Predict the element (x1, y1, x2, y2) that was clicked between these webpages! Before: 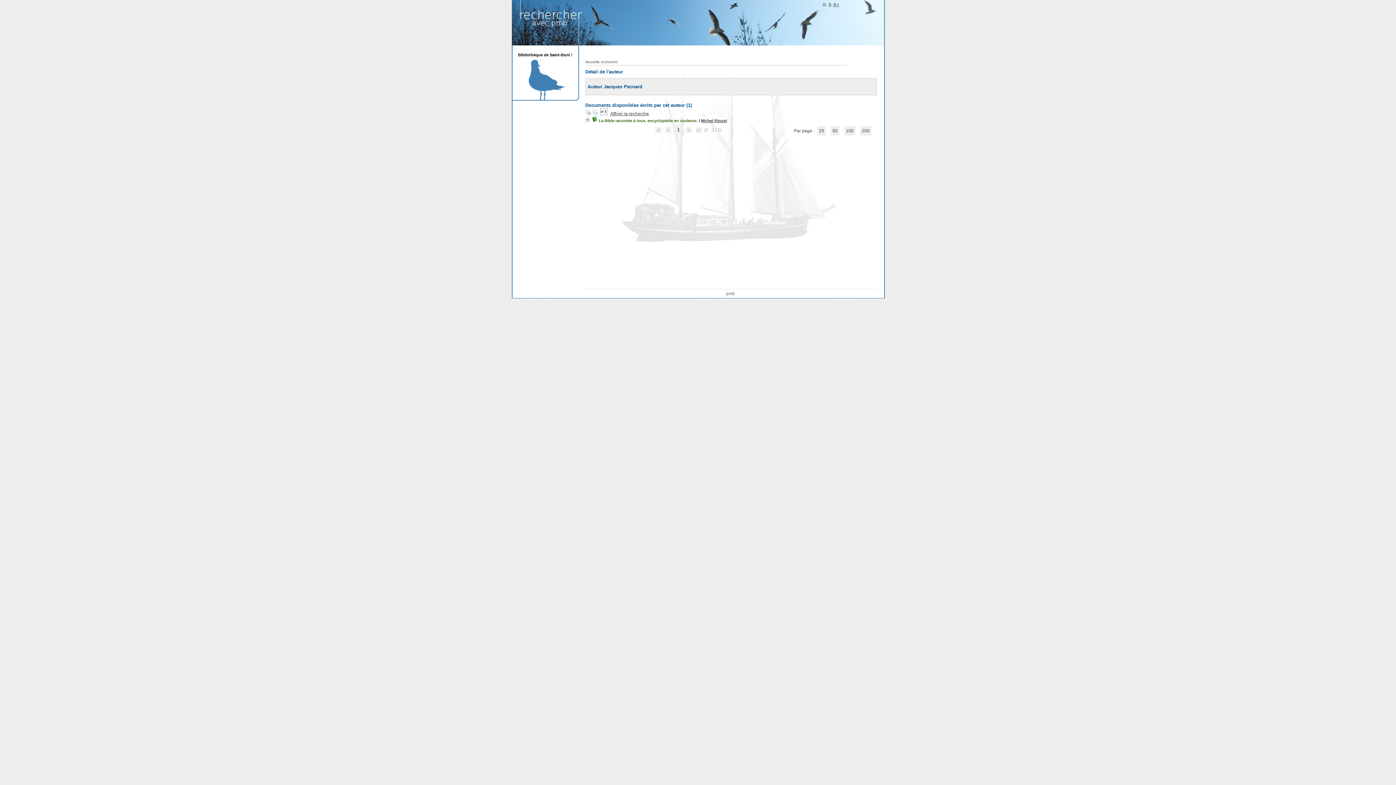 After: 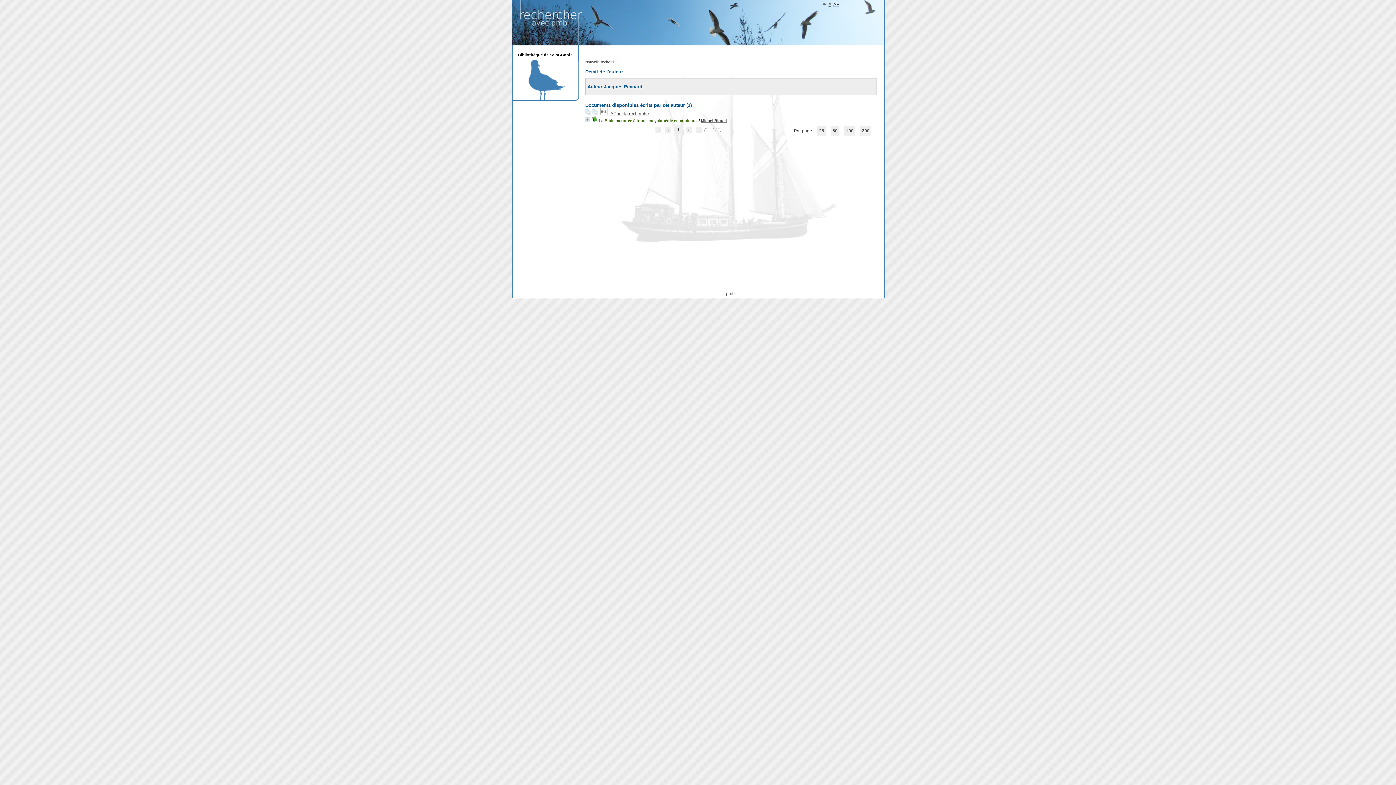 Action: bbox: (860, 126, 871, 135) label: 200